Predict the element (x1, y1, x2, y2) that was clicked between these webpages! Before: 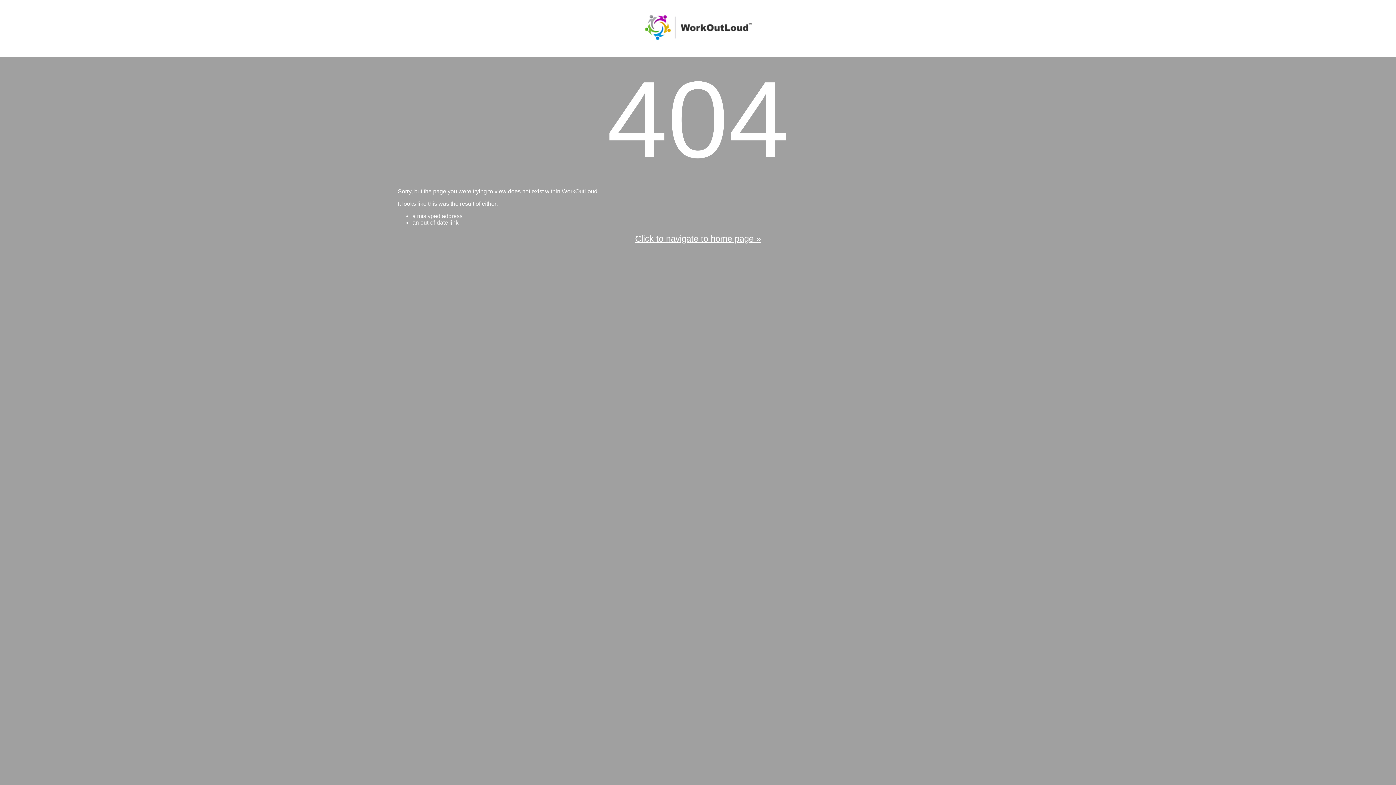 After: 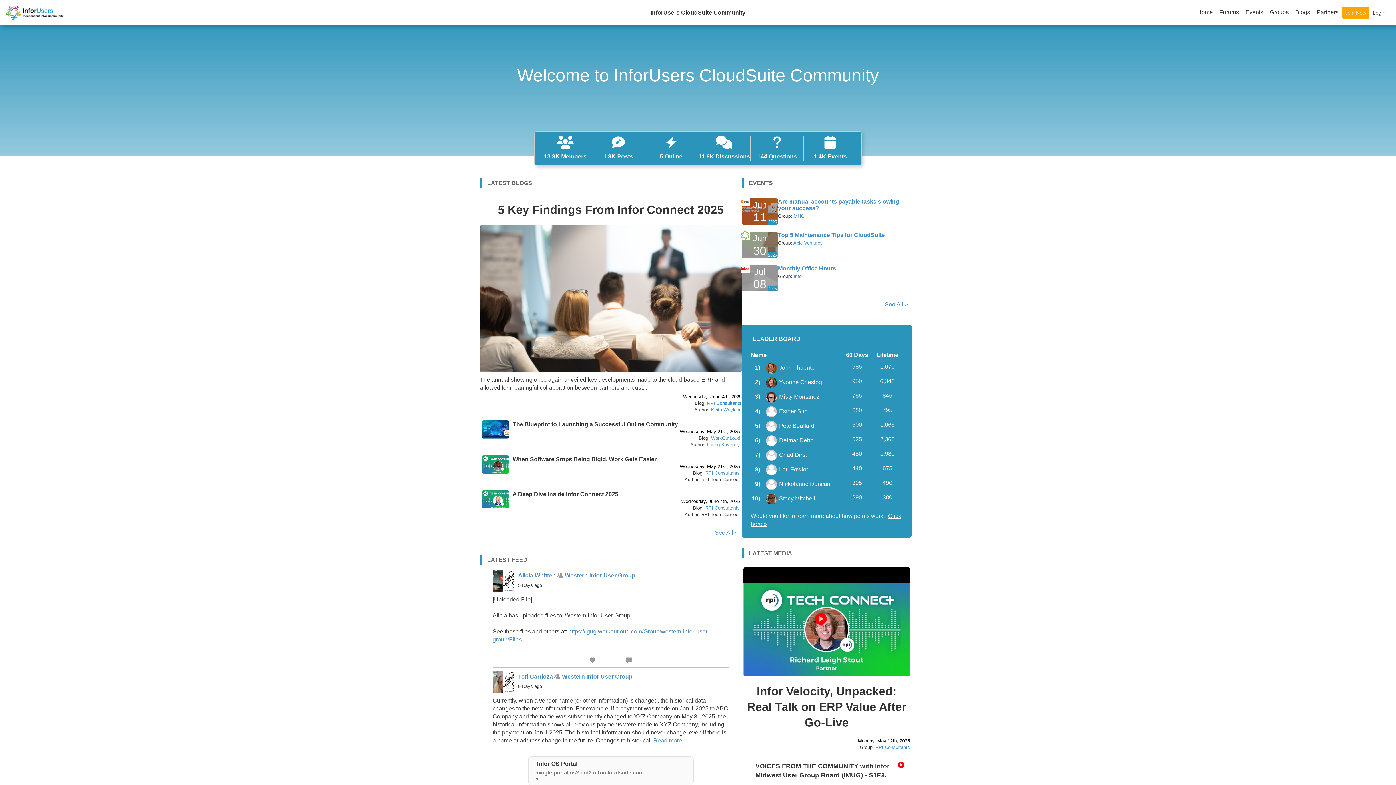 Action: bbox: (635, 233, 761, 243) label: Click to navigate to home page »